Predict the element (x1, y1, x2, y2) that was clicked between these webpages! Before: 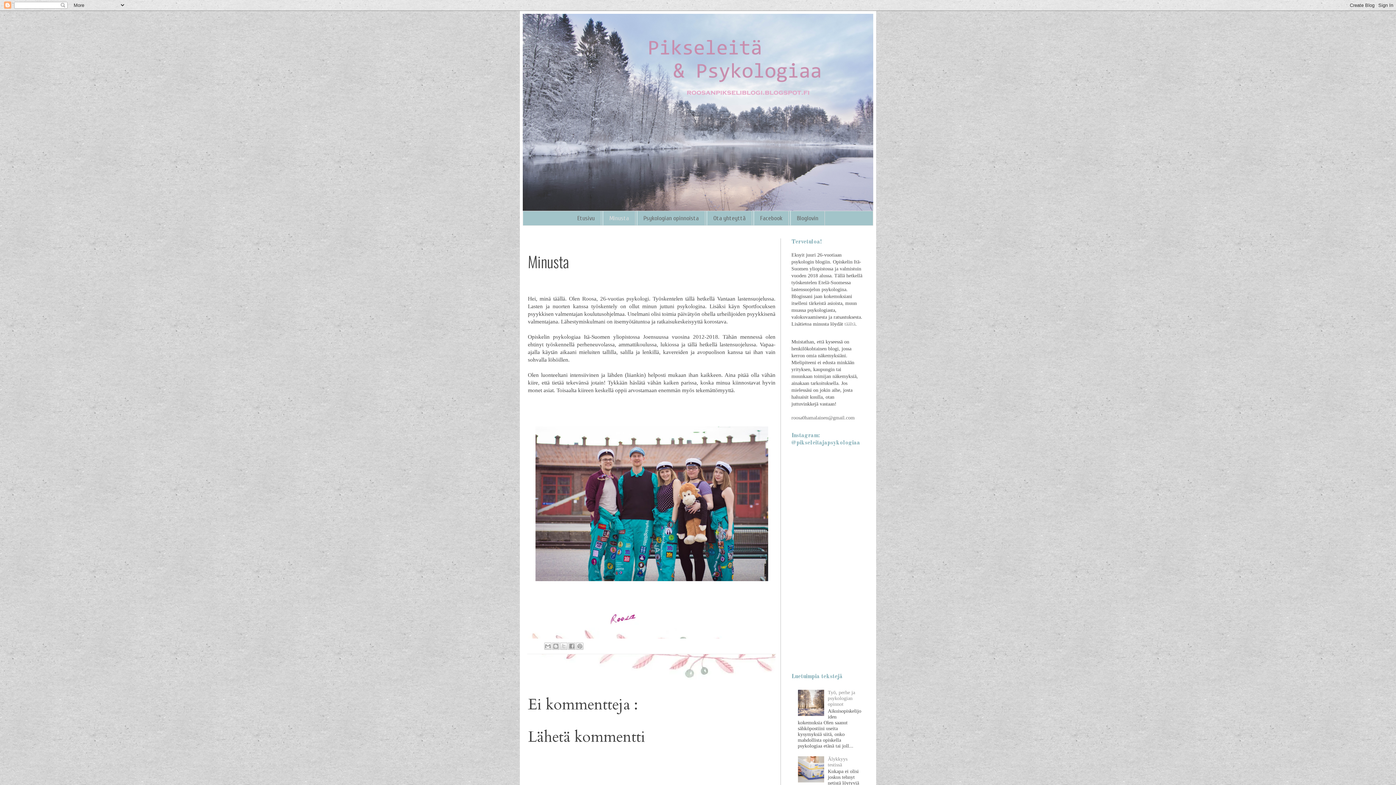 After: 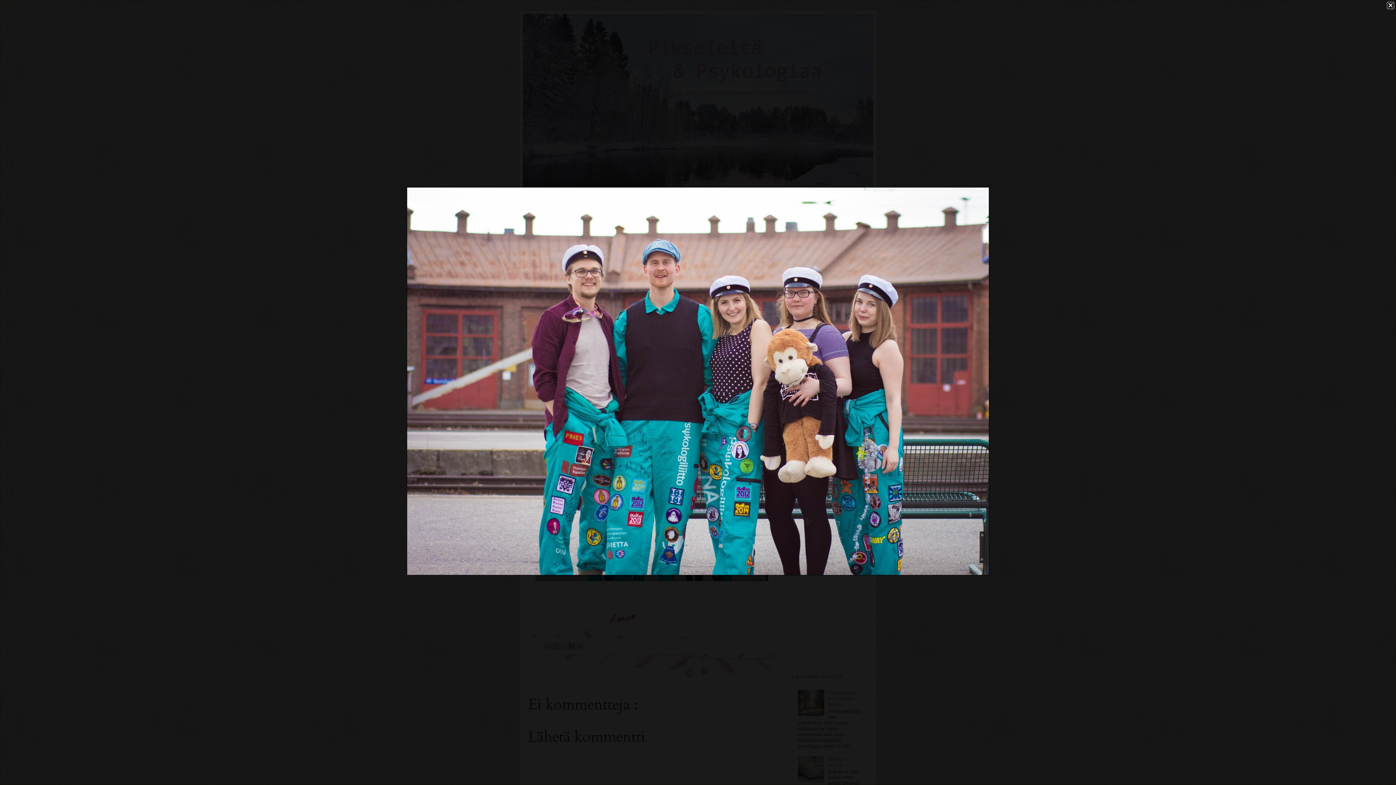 Action: bbox: (533, 578, 770, 584)